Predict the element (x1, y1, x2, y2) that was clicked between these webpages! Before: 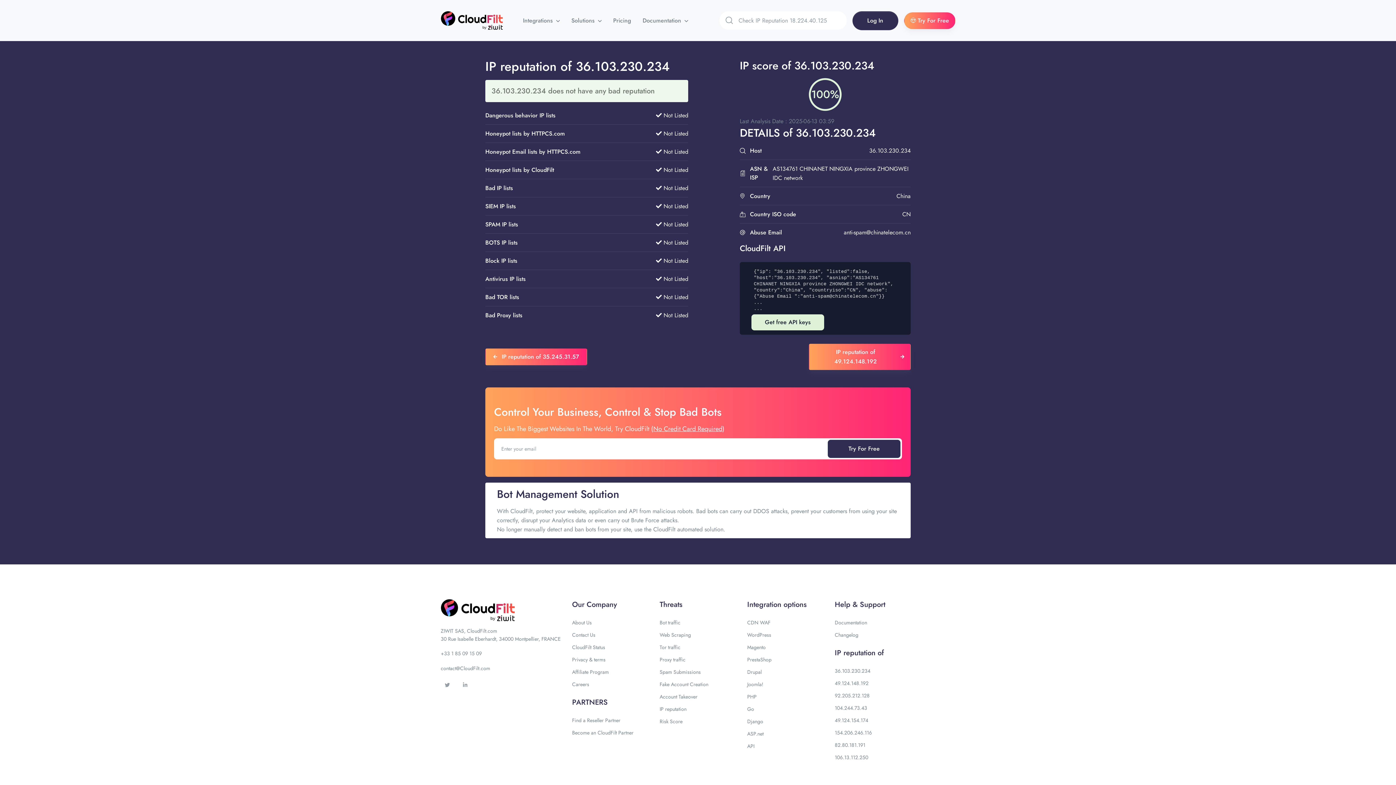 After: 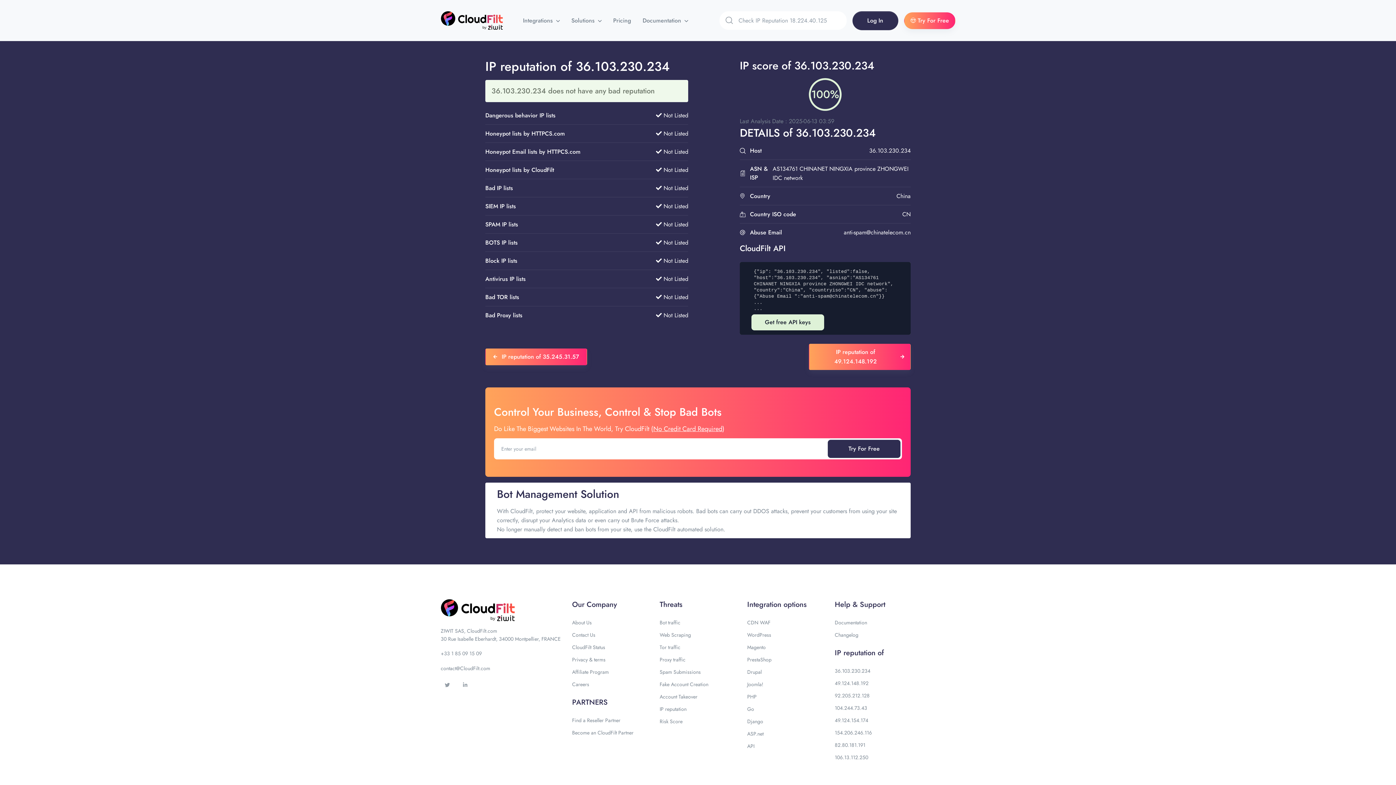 Action: label: 36.103.230.234 bbox: (834, 667, 870, 675)